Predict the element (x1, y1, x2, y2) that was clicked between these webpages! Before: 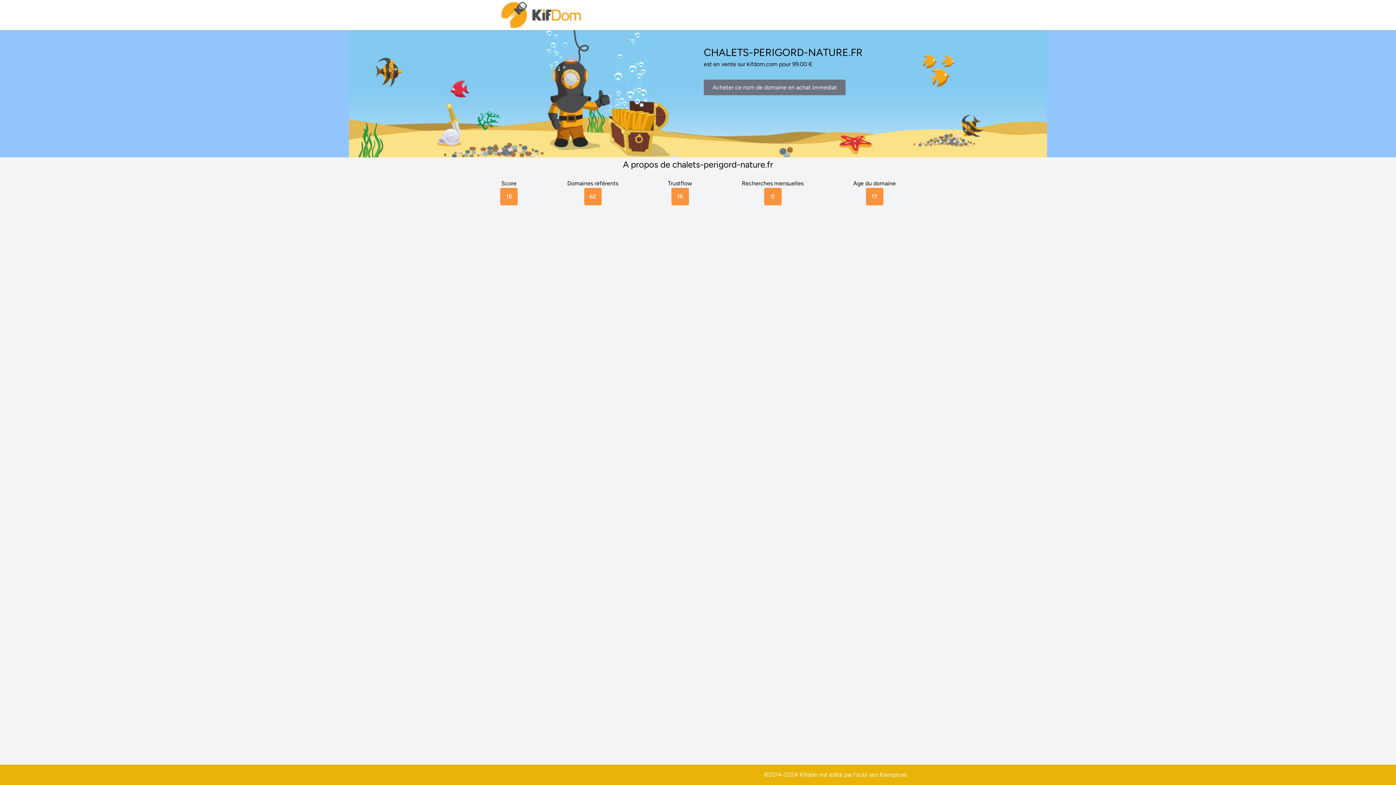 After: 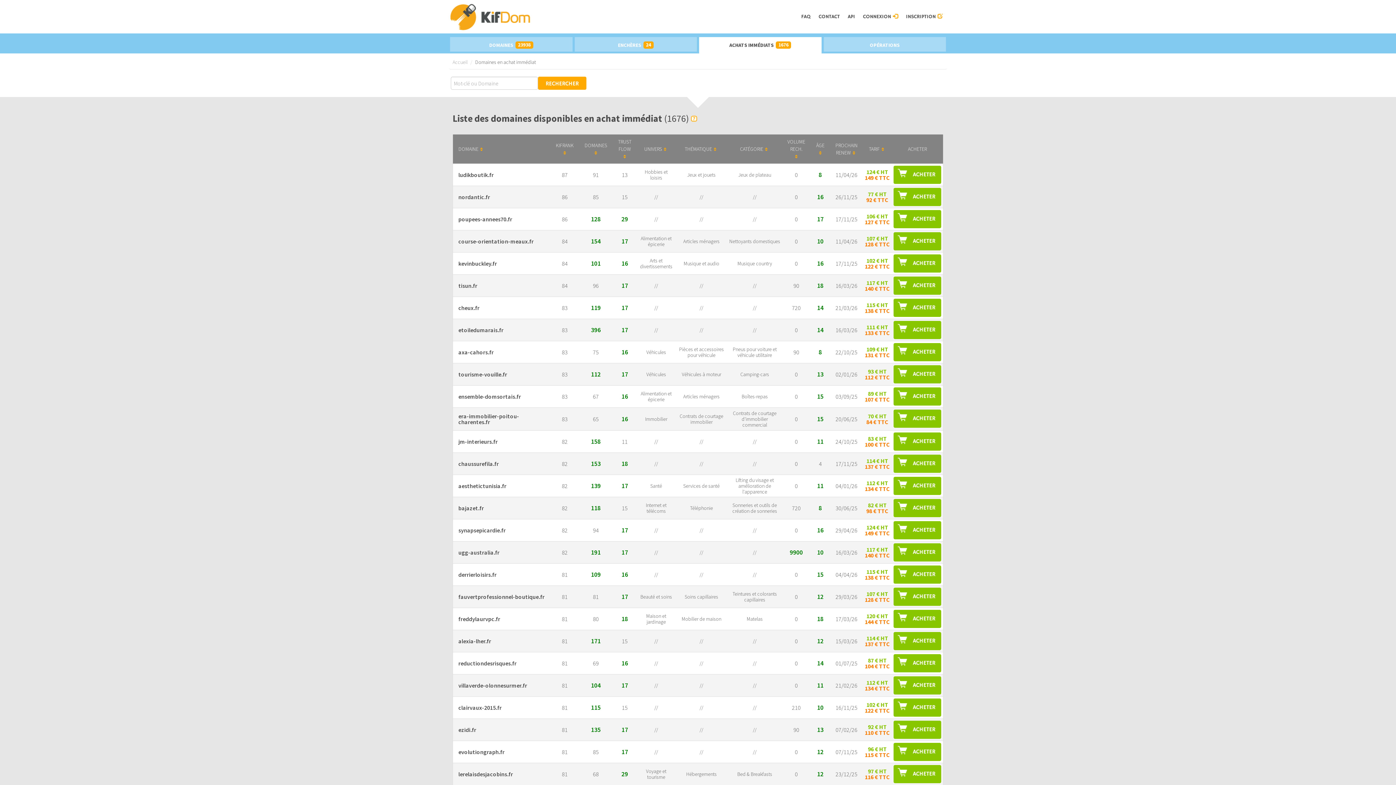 Action: label: Acheter ce nom de domaine en achat immediat bbox: (704, 79, 845, 95)